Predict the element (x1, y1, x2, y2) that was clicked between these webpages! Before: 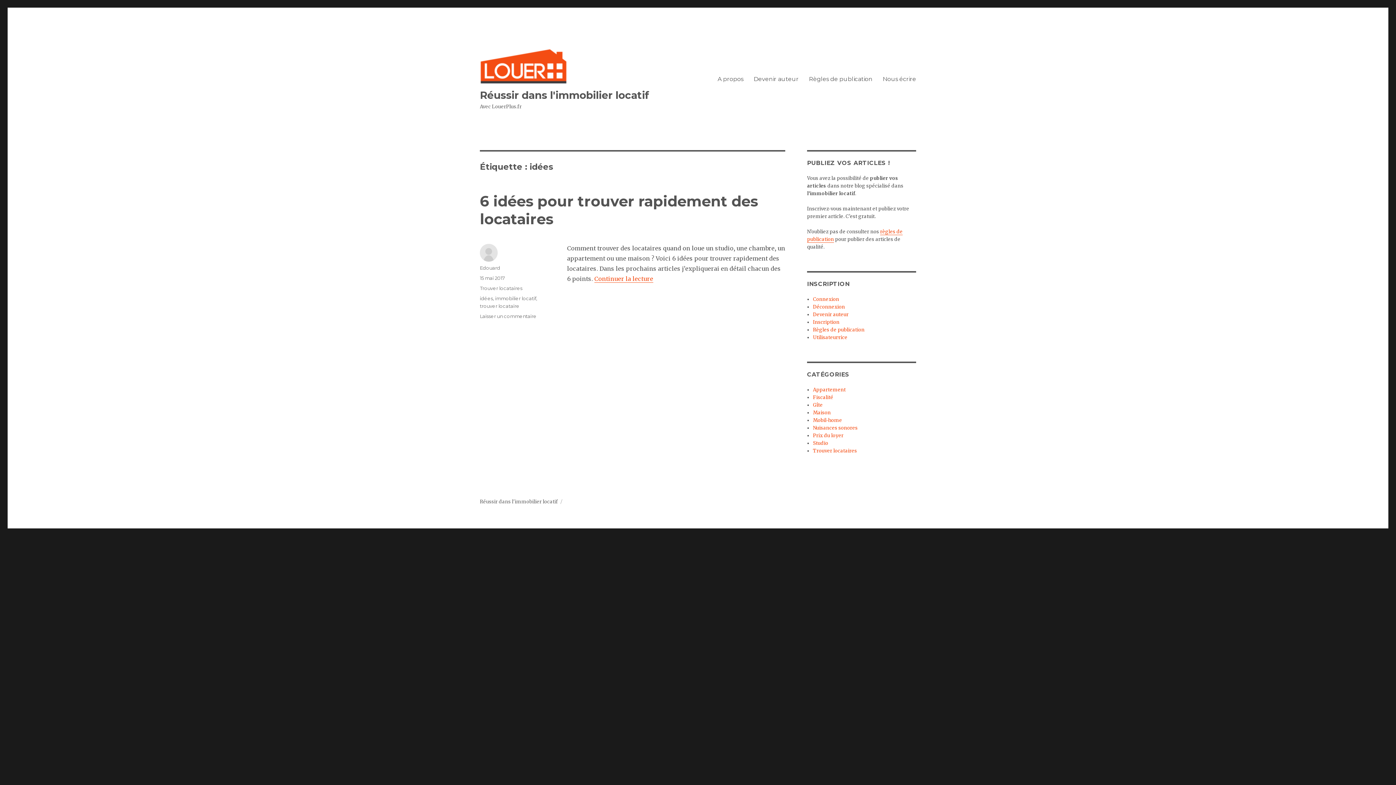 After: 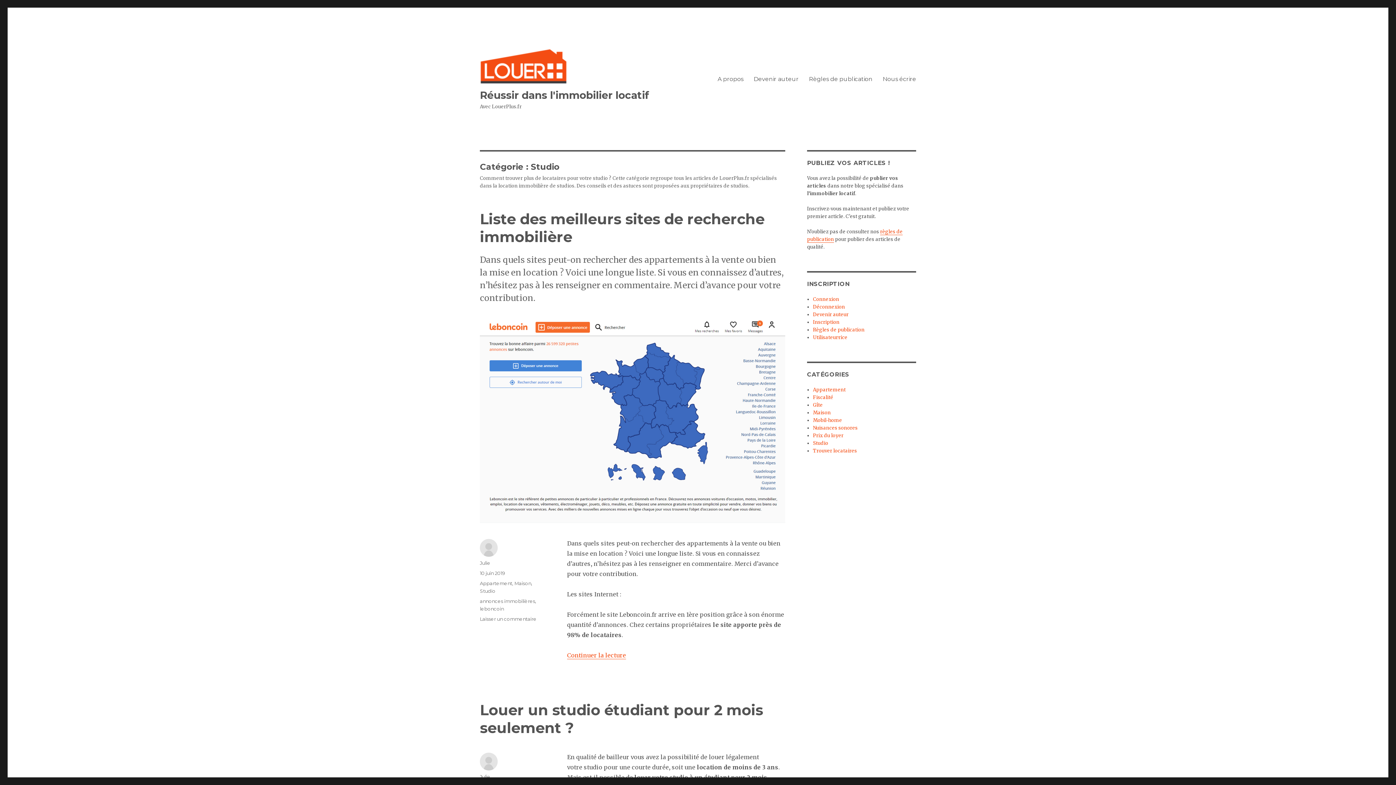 Action: bbox: (813, 440, 828, 446) label: Studio